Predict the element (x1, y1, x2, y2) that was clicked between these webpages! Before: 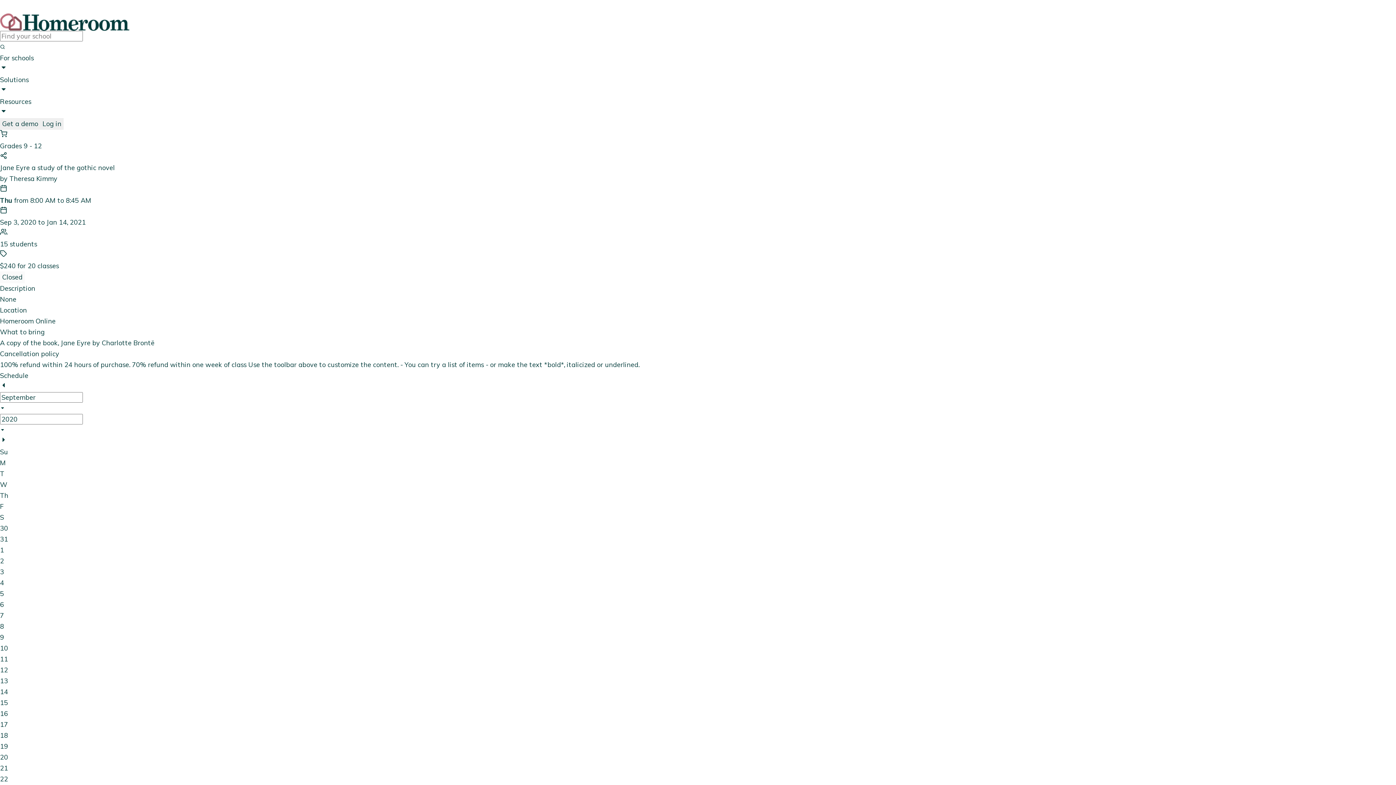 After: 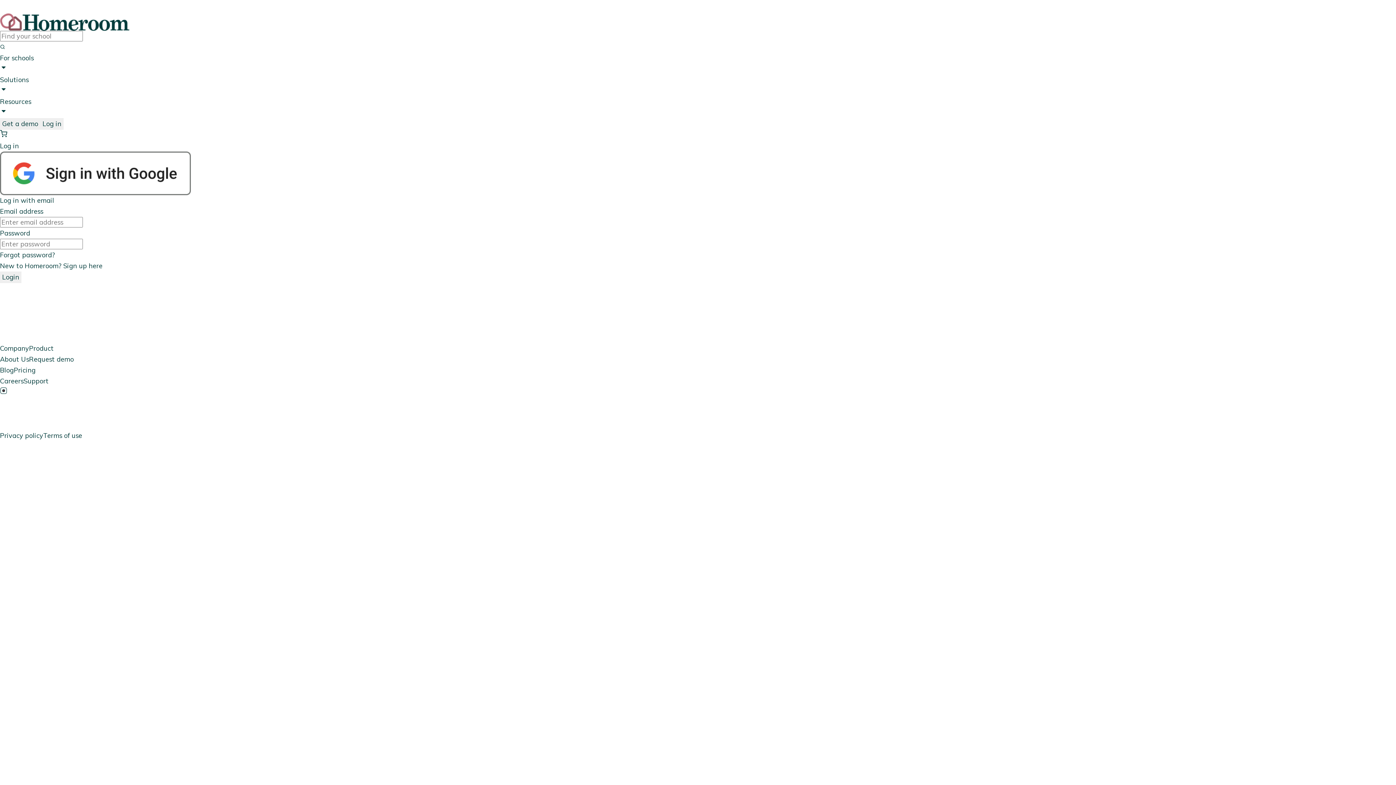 Action: bbox: (40, 119, 63, 128) label: Log in